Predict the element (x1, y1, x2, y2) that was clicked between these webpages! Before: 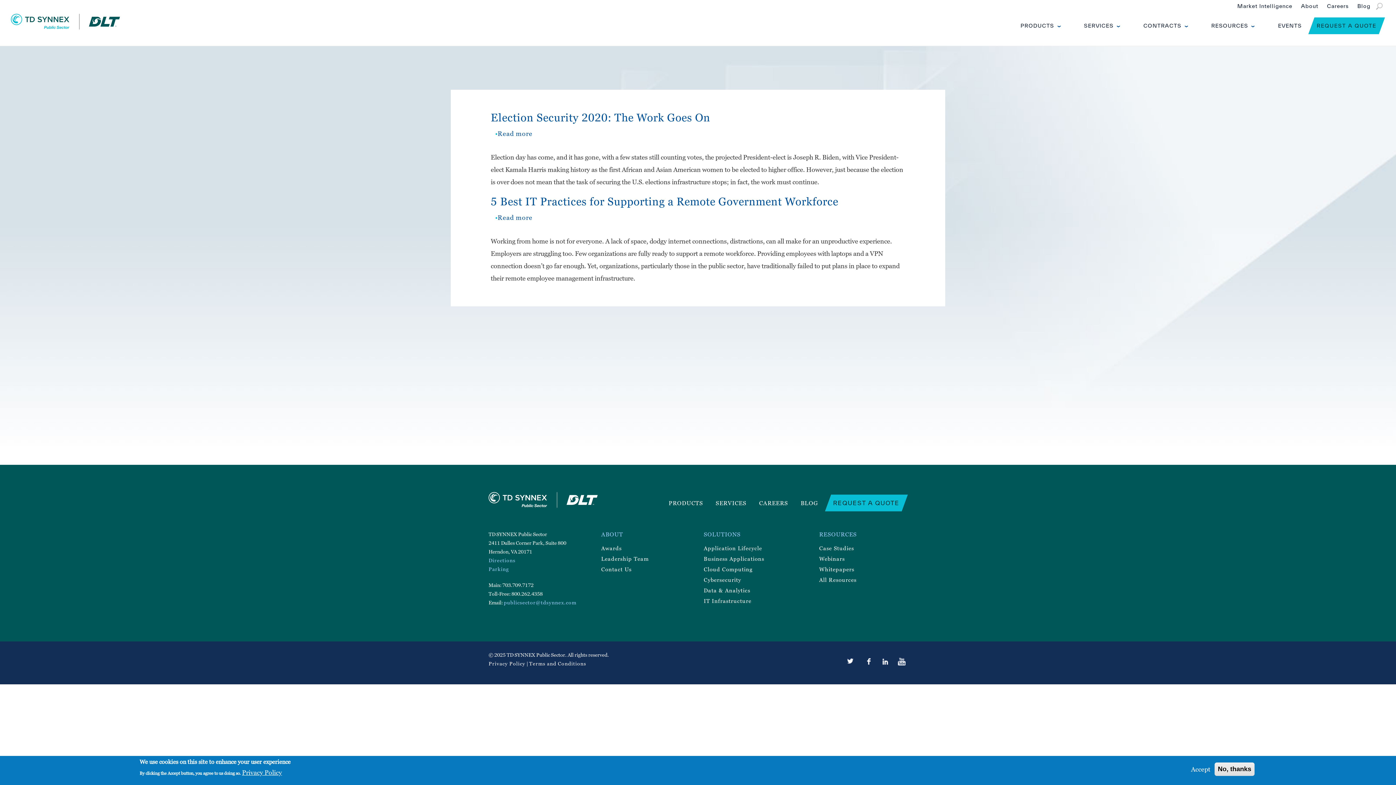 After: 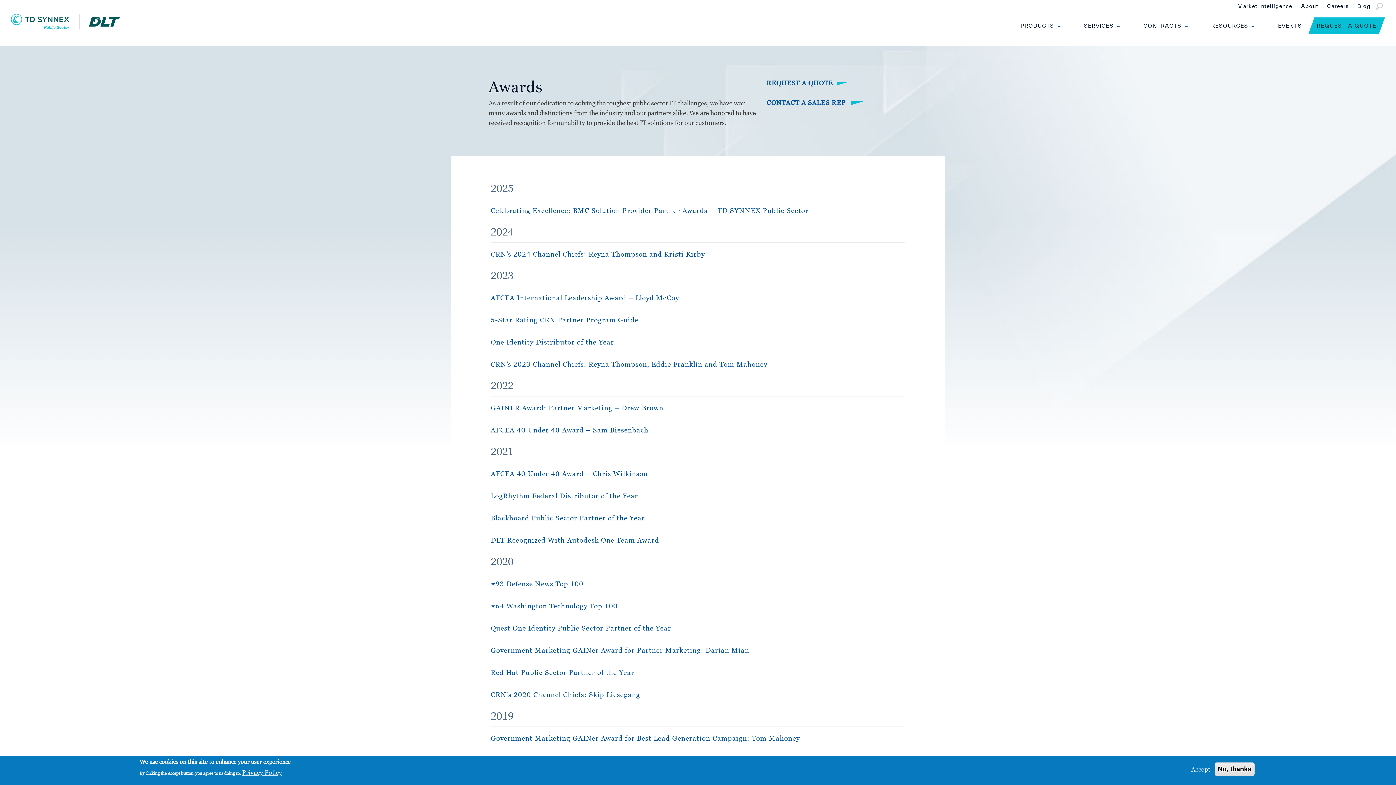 Action: label: Awards bbox: (601, 543, 649, 552)